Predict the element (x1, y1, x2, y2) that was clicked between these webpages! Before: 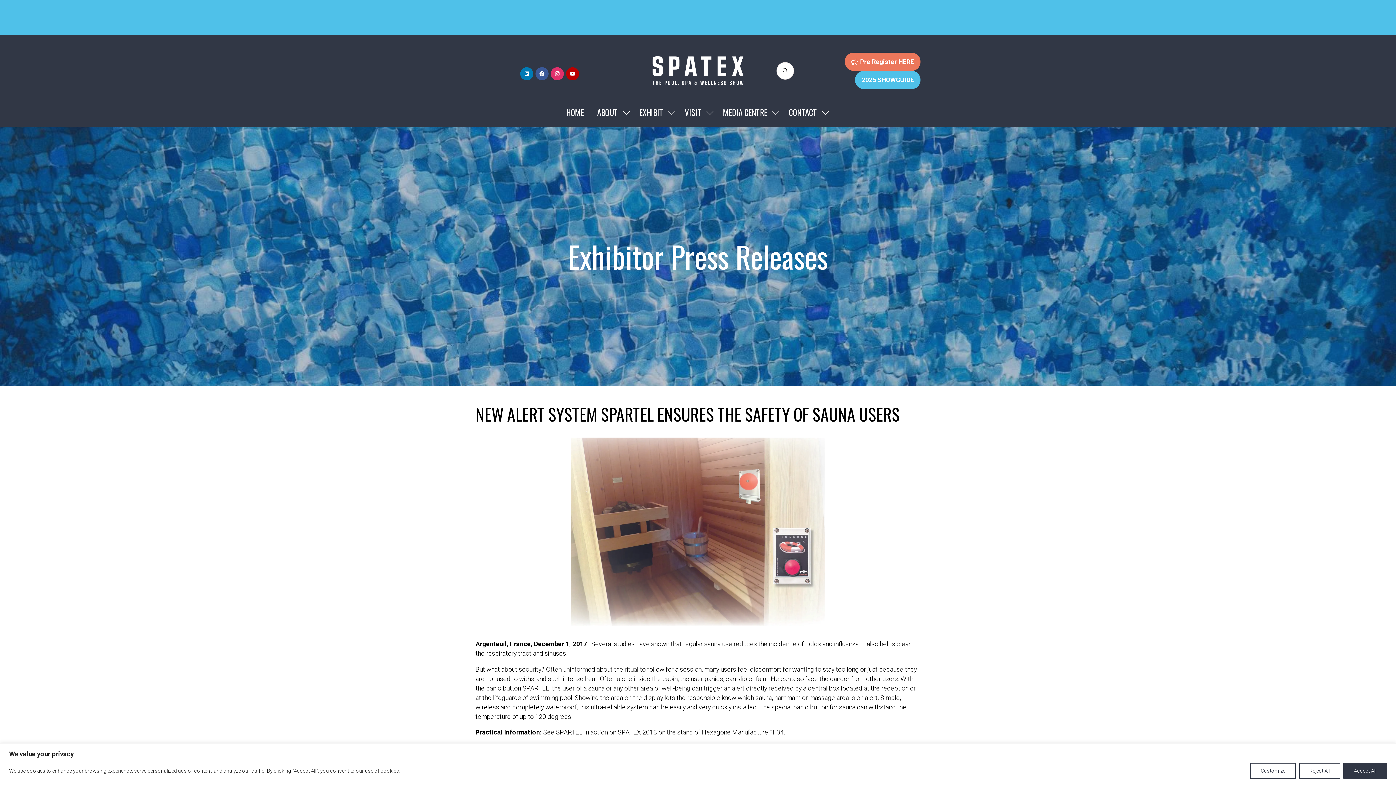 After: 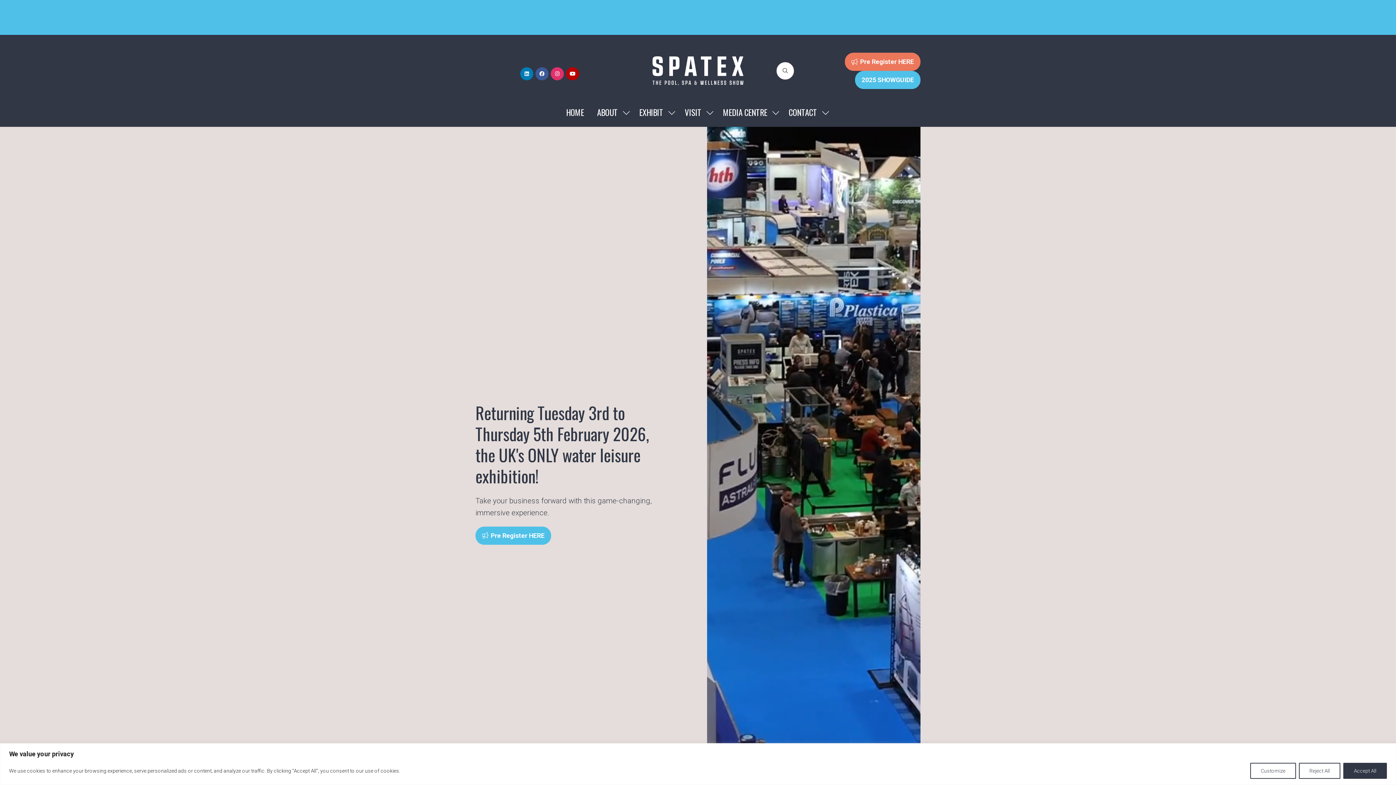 Action: label: HOME bbox: (562, 102, 588, 122)